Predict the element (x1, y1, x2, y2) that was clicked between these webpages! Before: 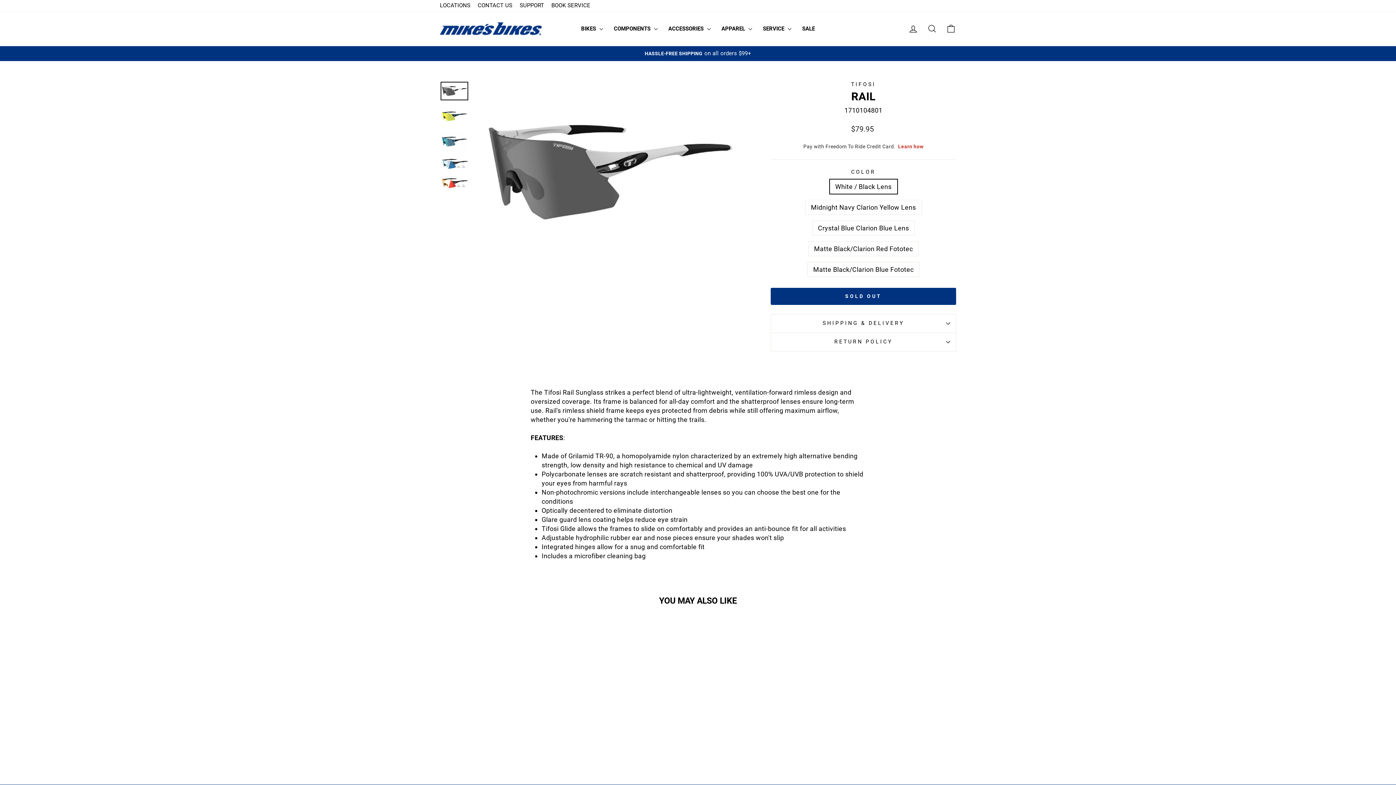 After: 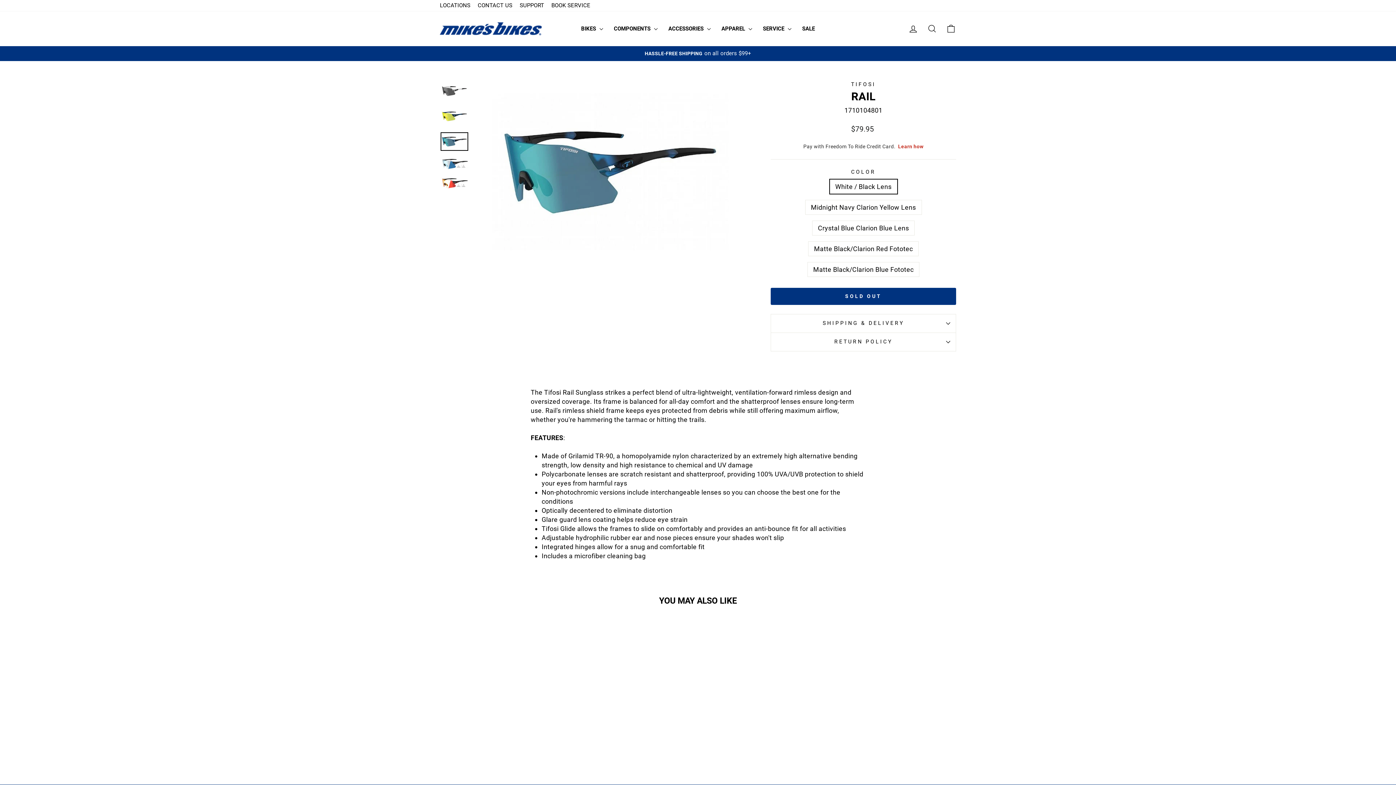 Action: bbox: (440, 132, 468, 150)